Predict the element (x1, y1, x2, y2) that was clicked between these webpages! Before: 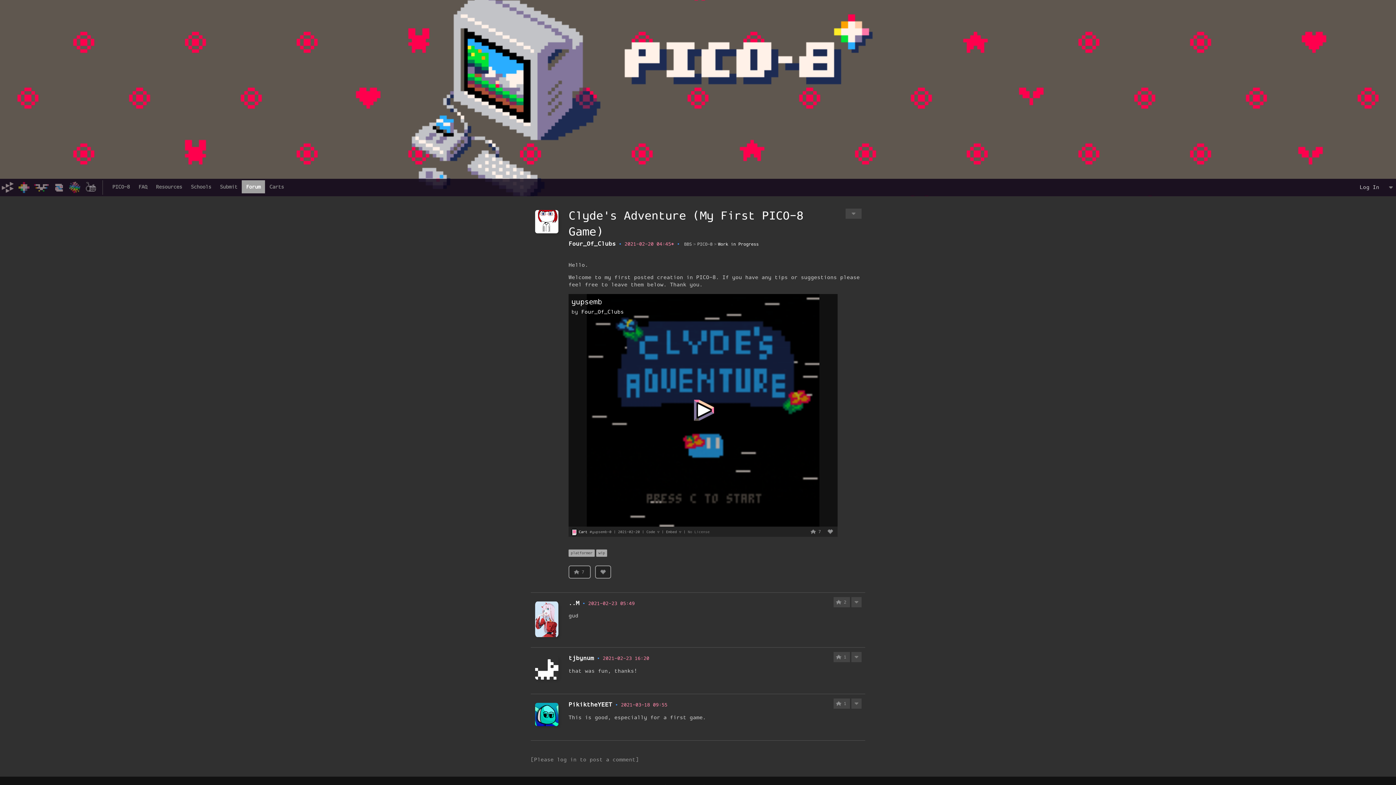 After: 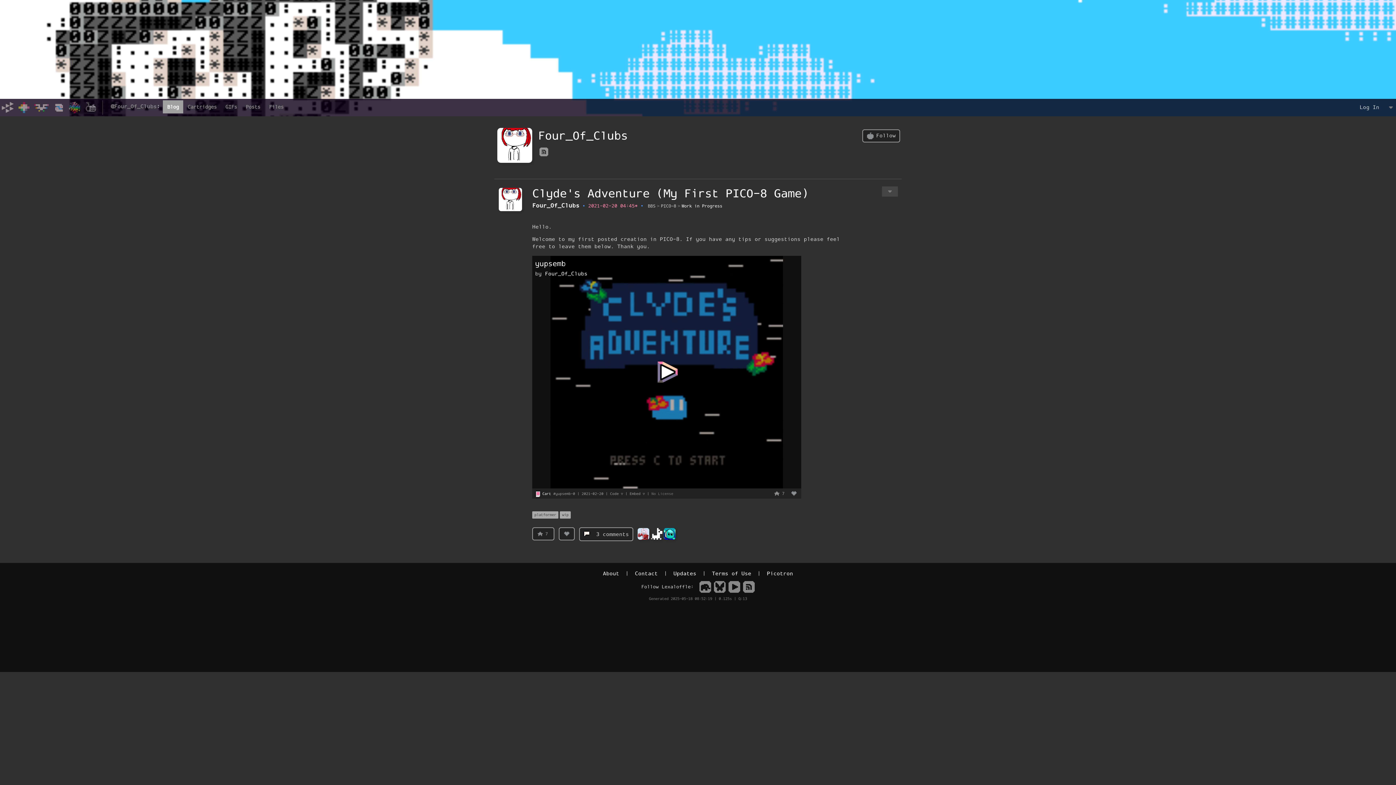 Action: bbox: (581, 308, 624, 315) label: Four_Of_Clubs